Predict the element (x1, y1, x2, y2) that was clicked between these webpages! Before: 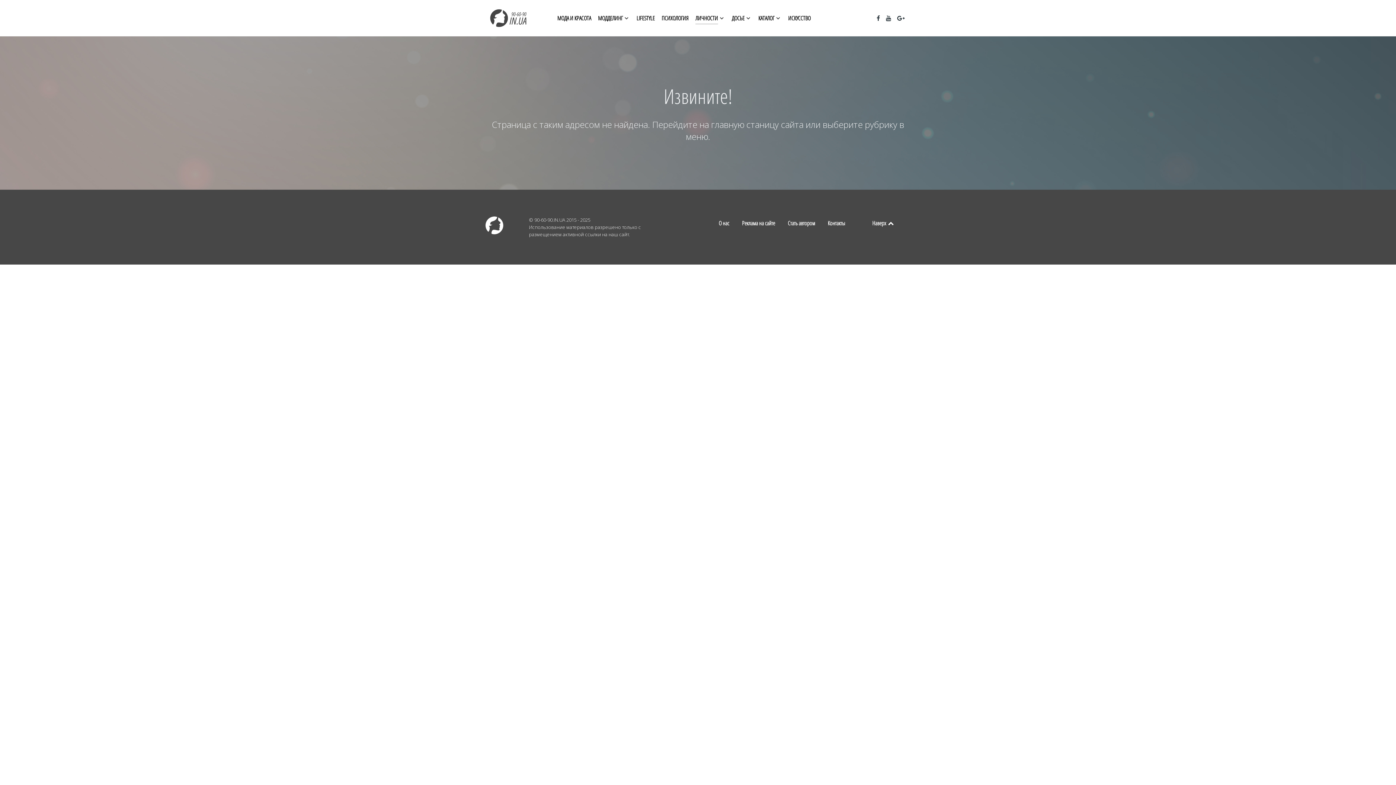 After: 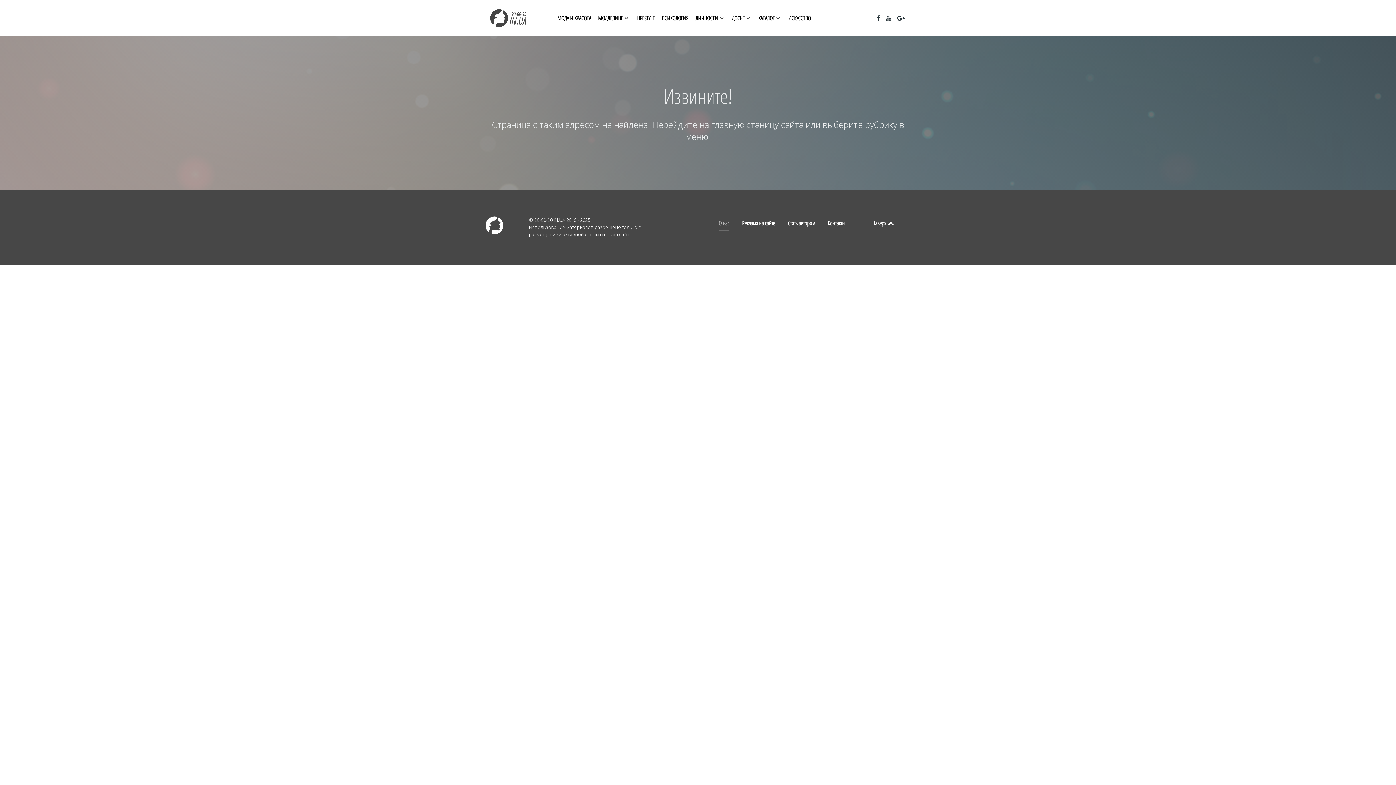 Action: bbox: (718, 219, 729, 230) label: О нас